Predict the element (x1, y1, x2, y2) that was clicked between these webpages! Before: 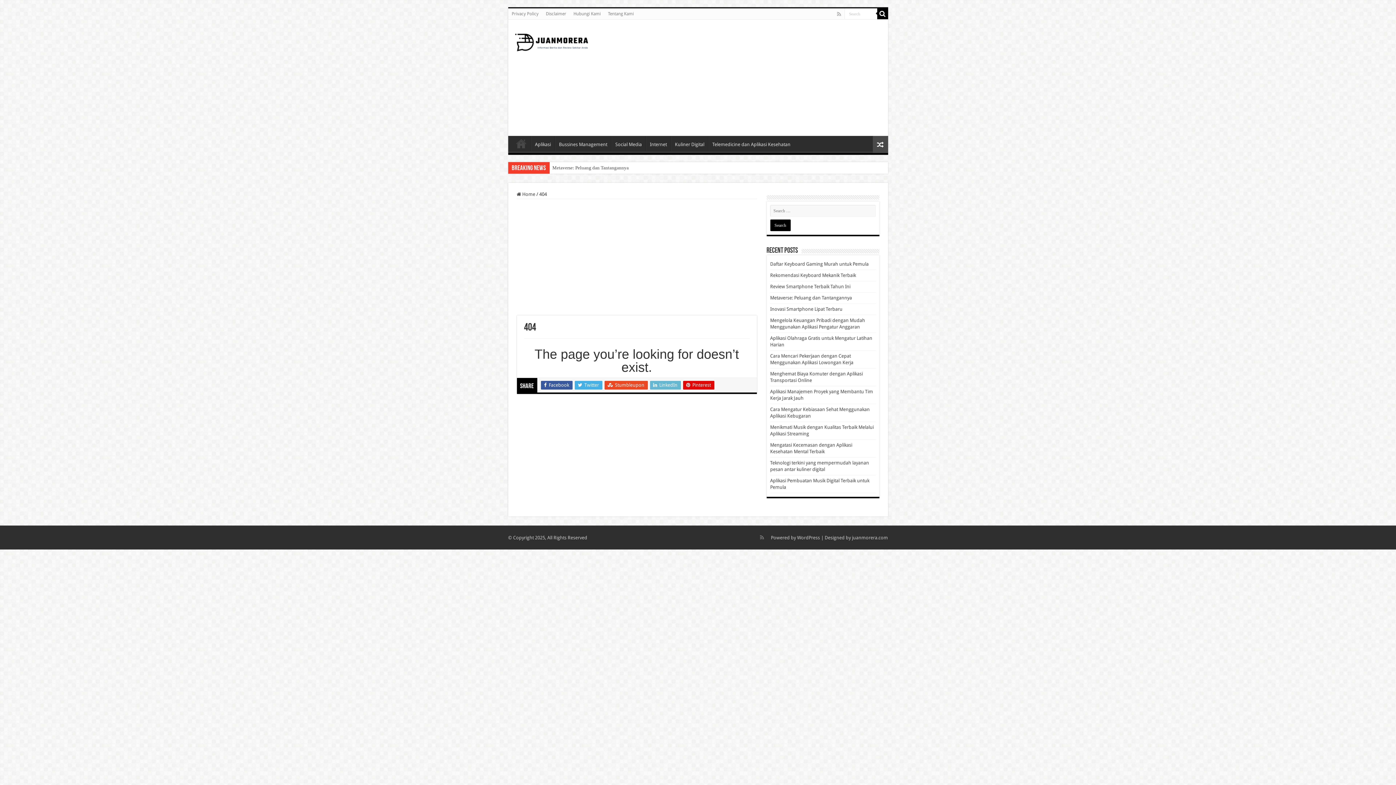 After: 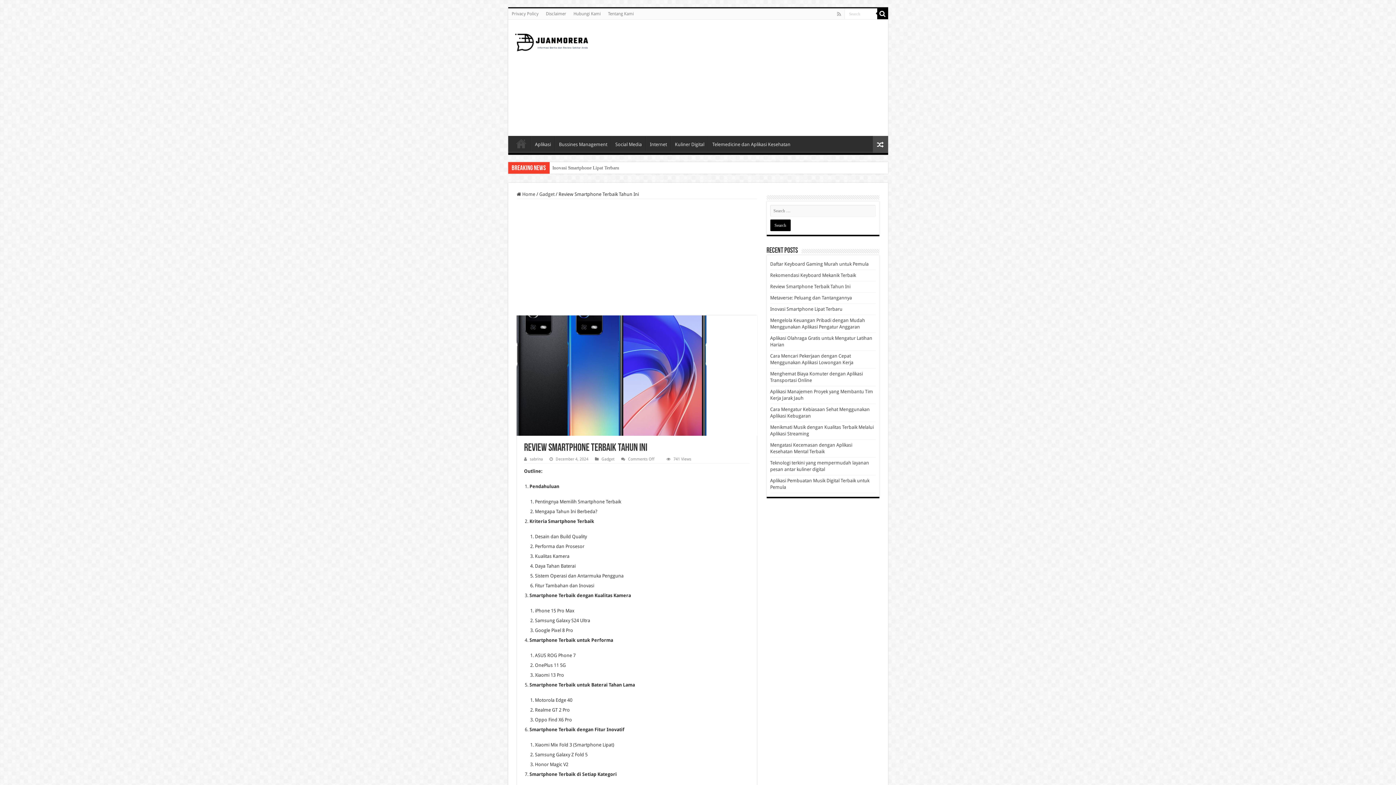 Action: bbox: (770, 284, 850, 289) label: Review Smartphone Terbaik Tahun Ini